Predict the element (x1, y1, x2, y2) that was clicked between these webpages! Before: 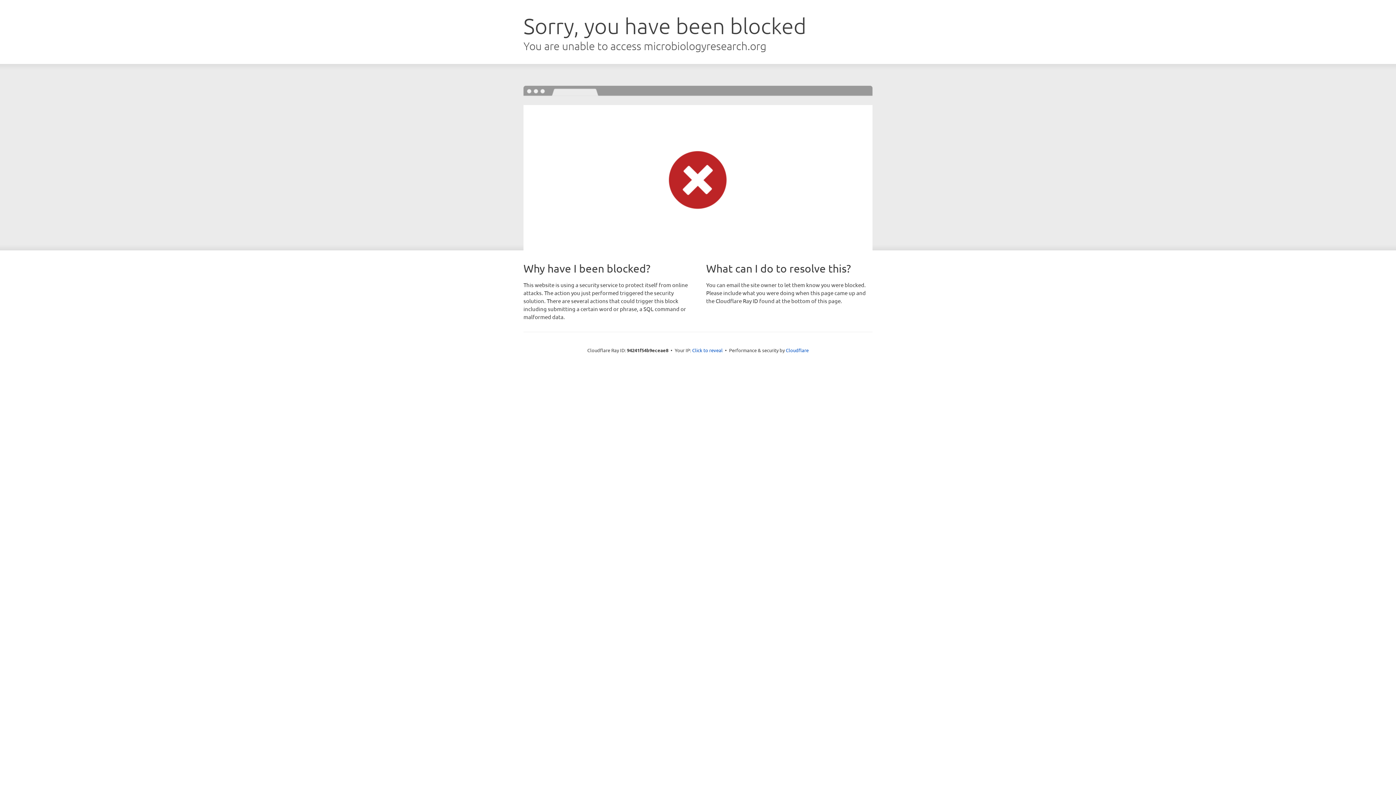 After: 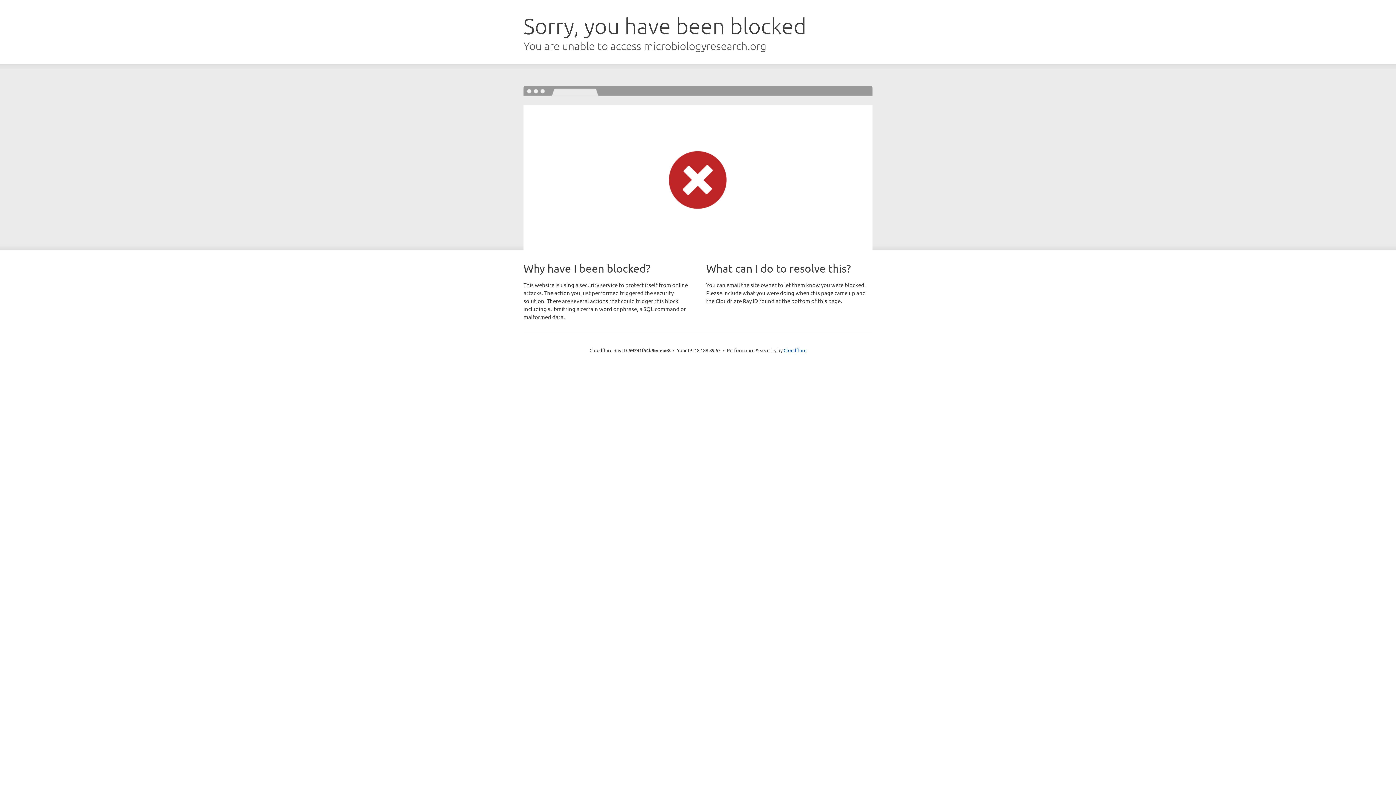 Action: bbox: (692, 346, 722, 353) label: Click to reveal